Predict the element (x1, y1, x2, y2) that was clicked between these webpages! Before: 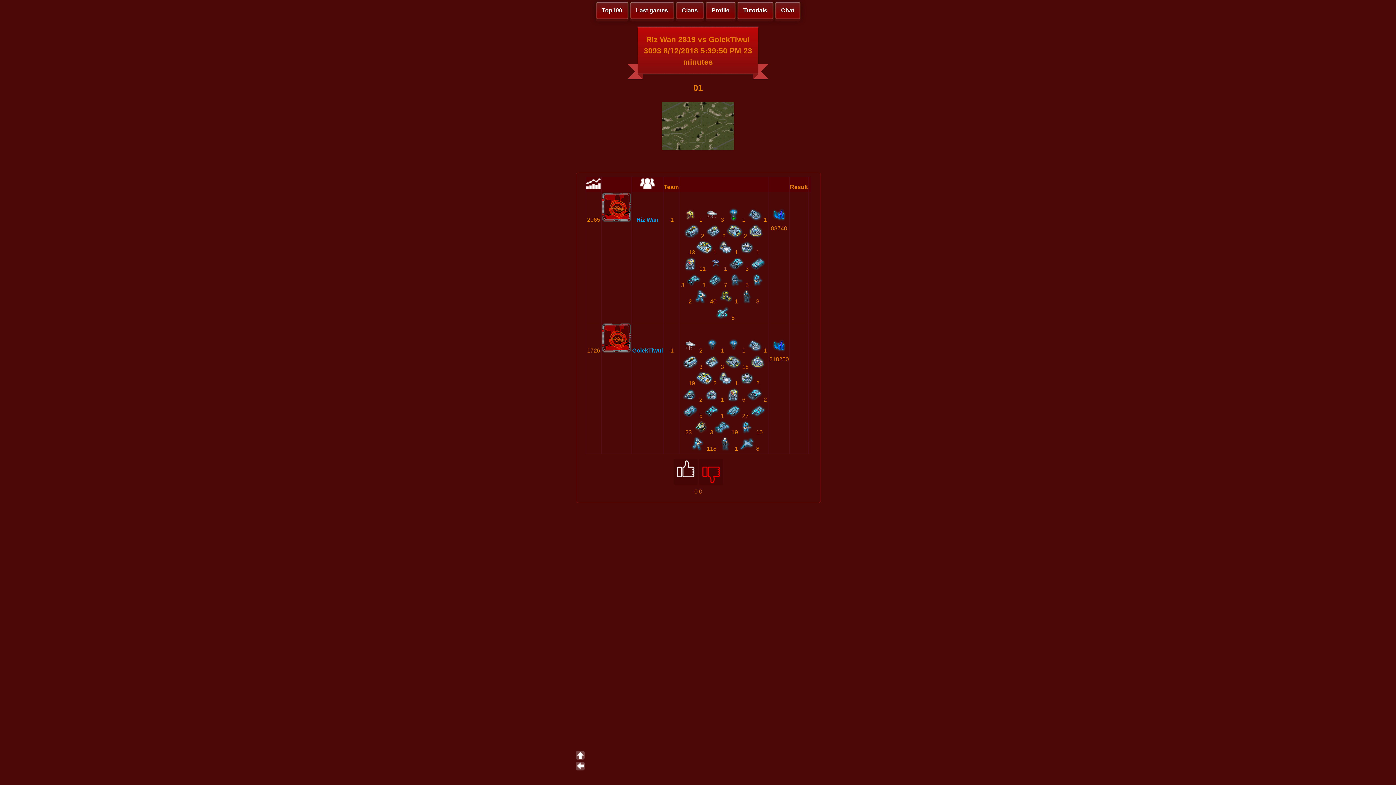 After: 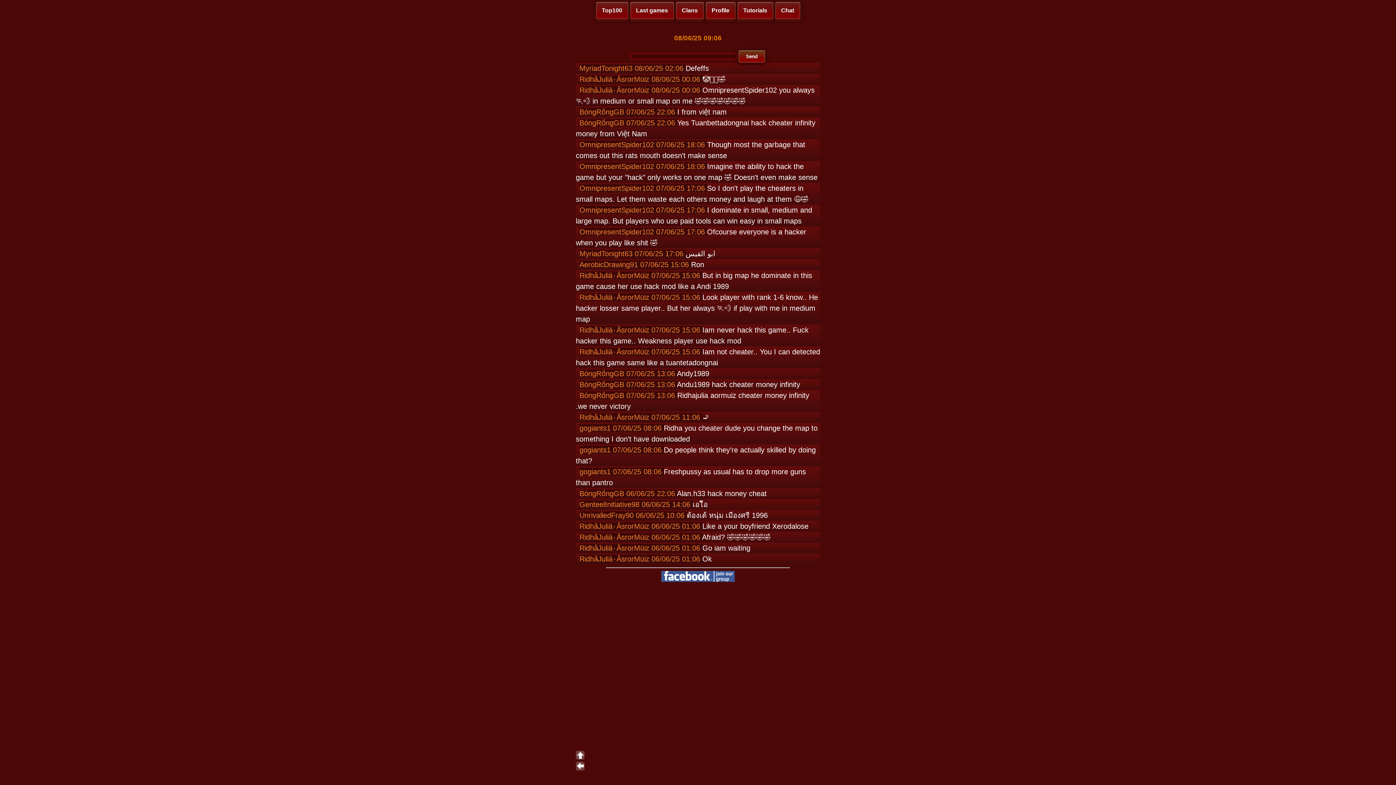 Action: bbox: (775, 1, 800, 19) label: Chat